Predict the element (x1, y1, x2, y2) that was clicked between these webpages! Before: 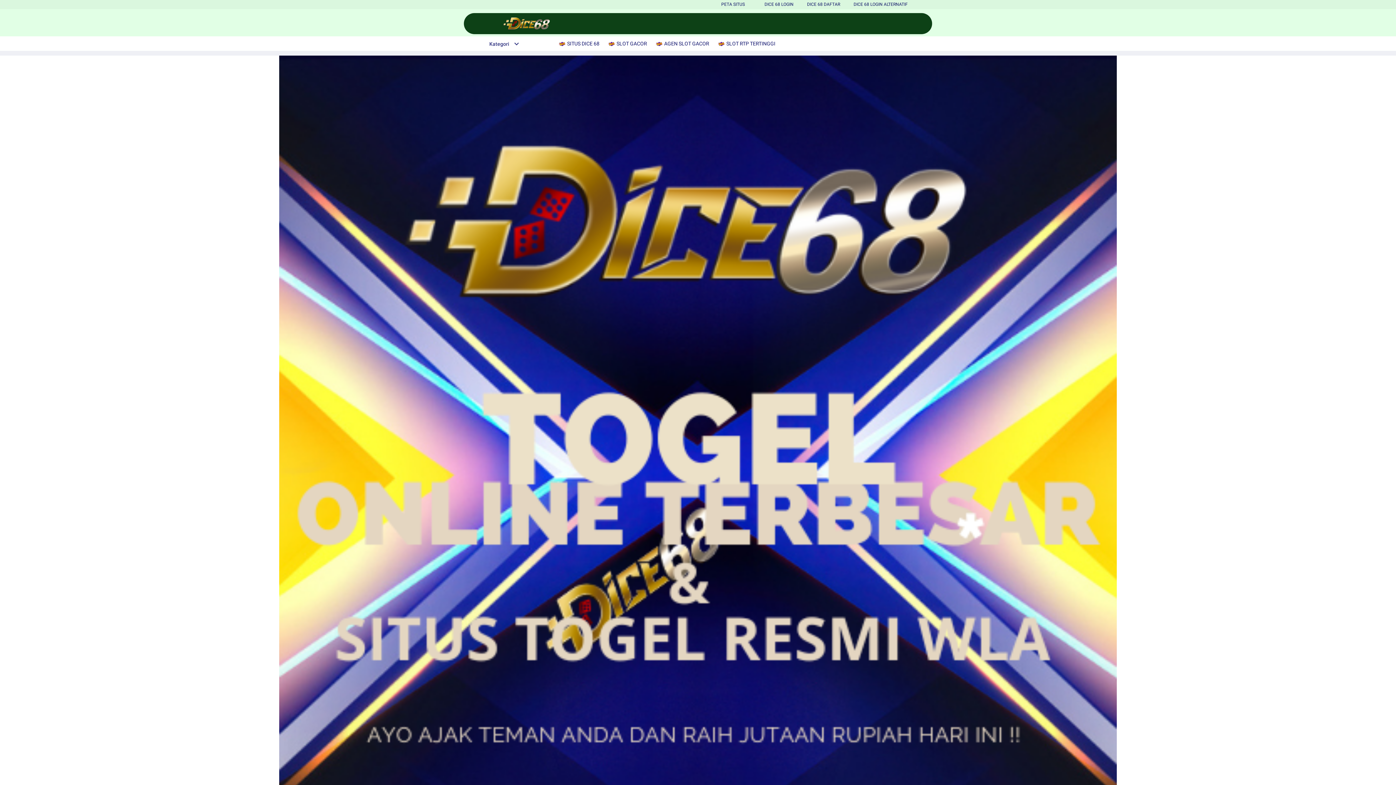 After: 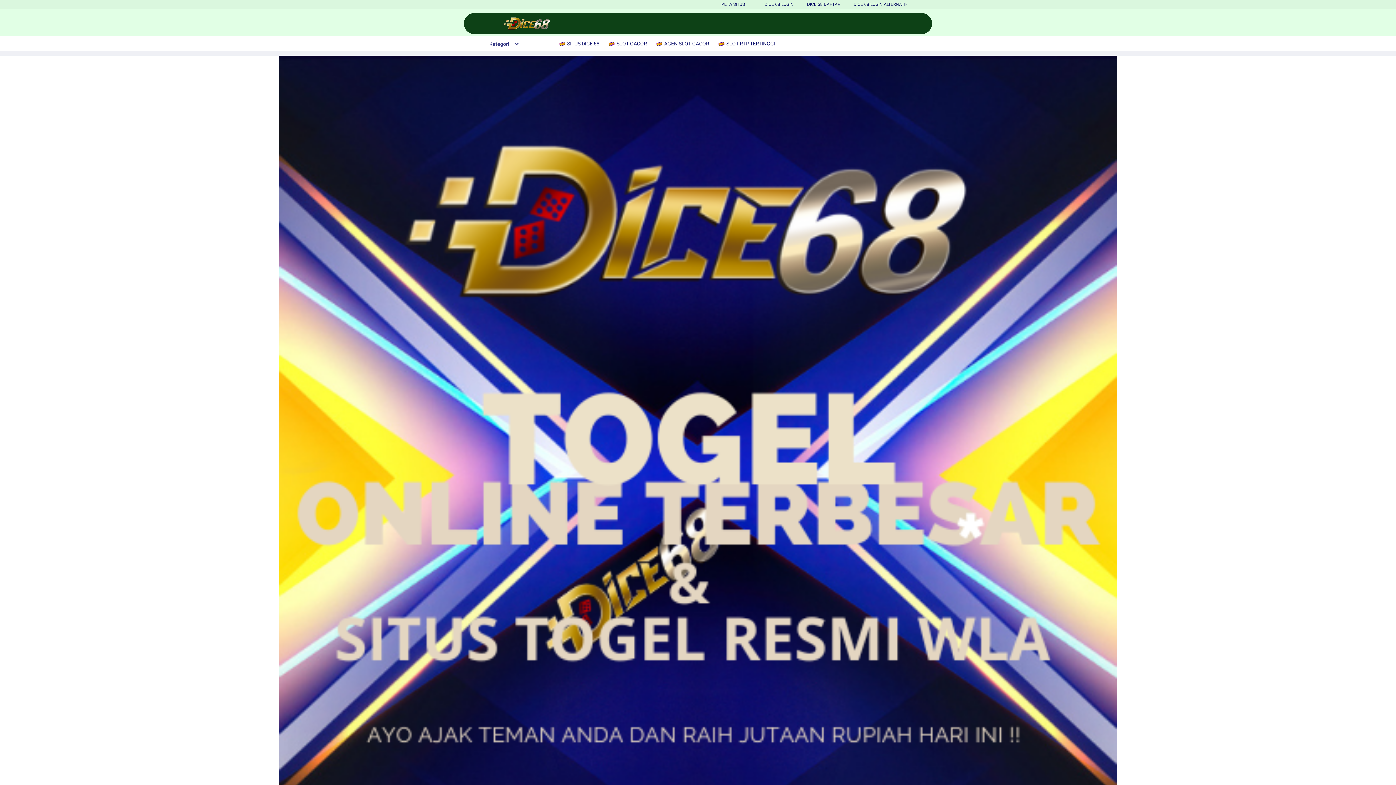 Action: bbox: (655, 36, 713, 50) label:  AGEN SLOT GACOR